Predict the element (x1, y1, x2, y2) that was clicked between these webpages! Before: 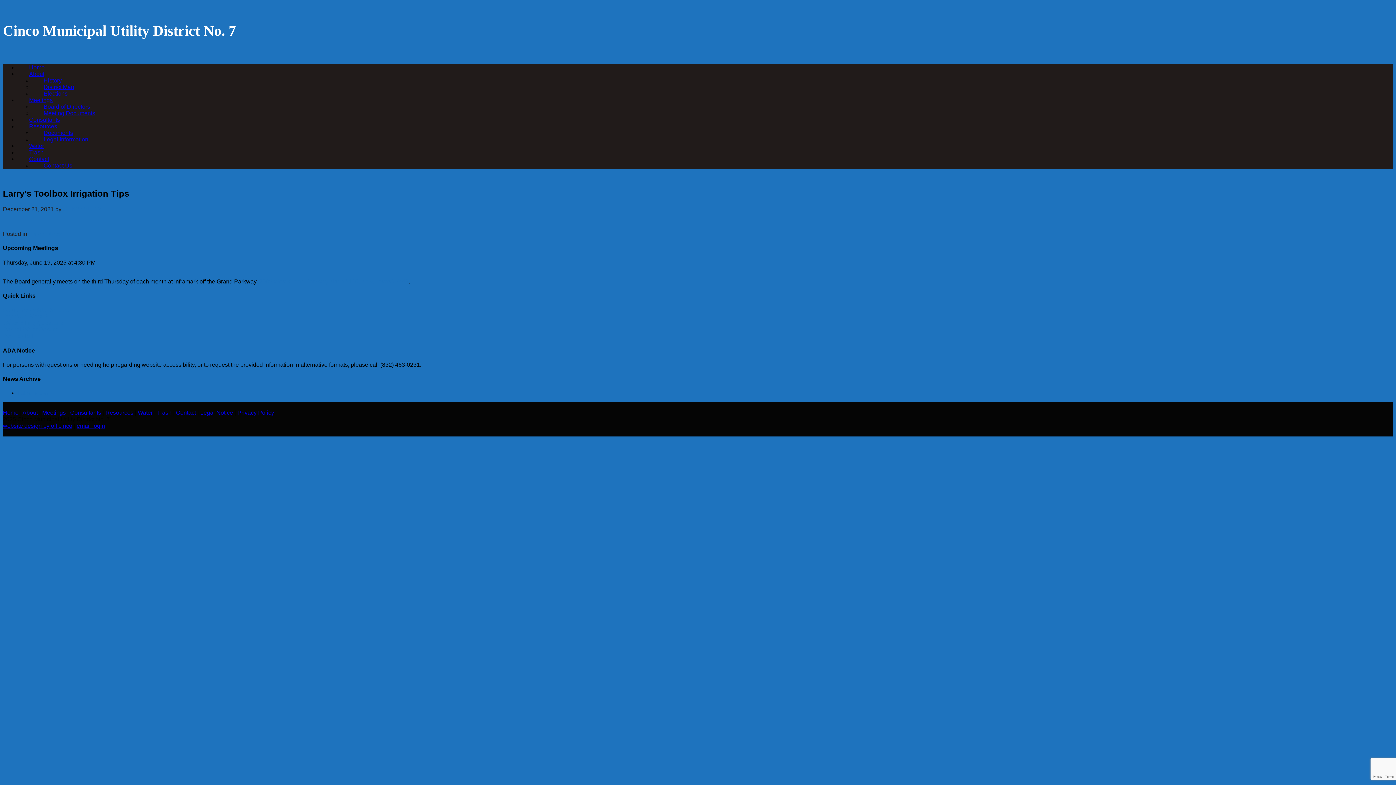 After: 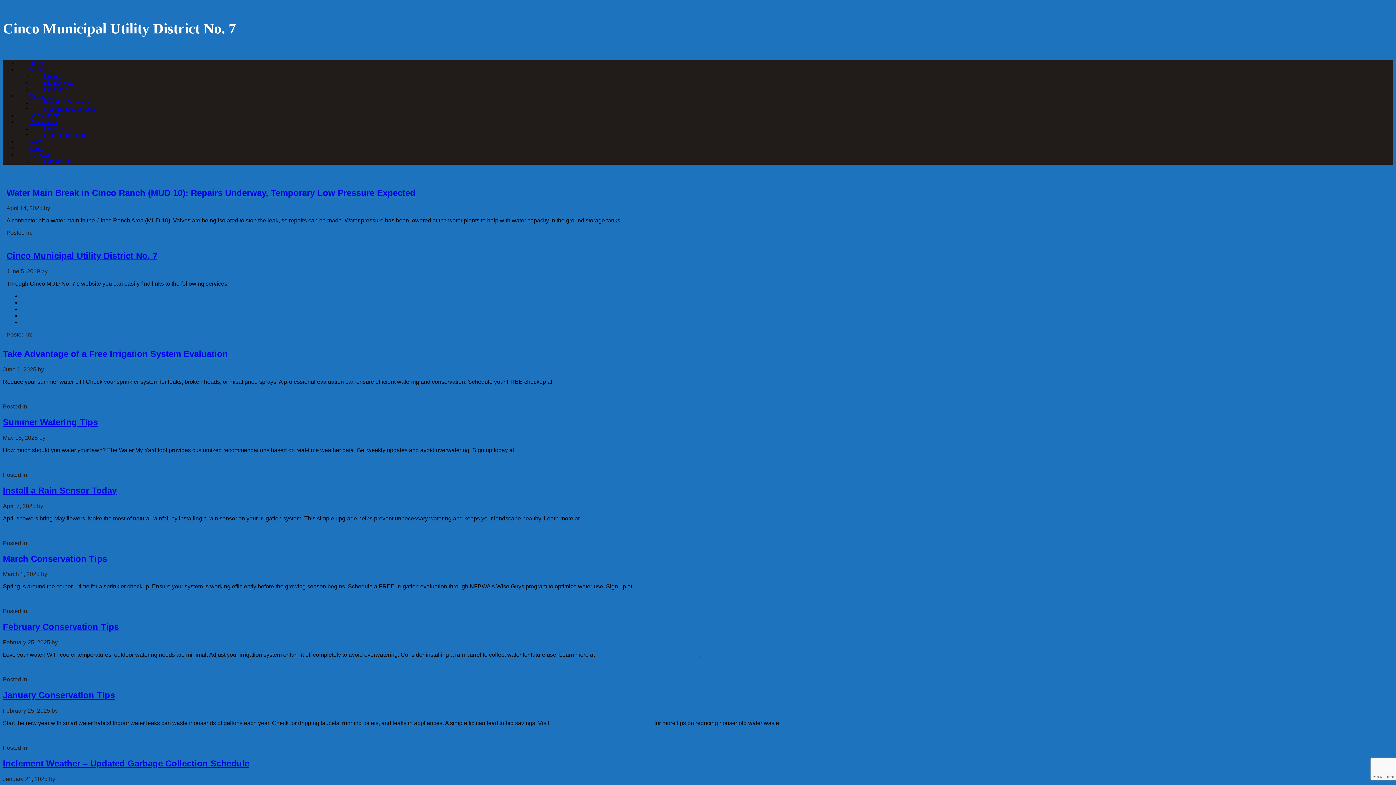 Action: bbox: (2, 22, 236, 38) label: Cinco Municipal Utility District No. 7